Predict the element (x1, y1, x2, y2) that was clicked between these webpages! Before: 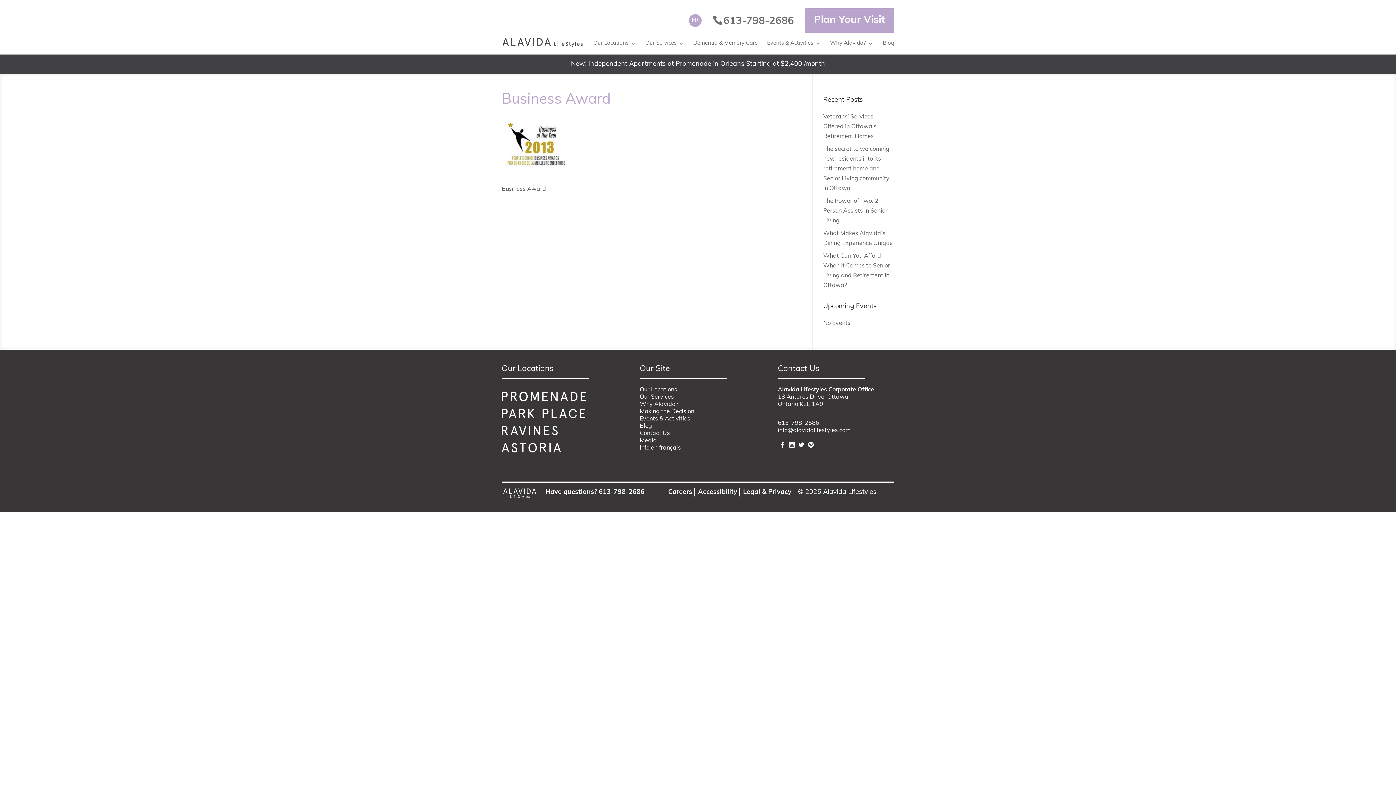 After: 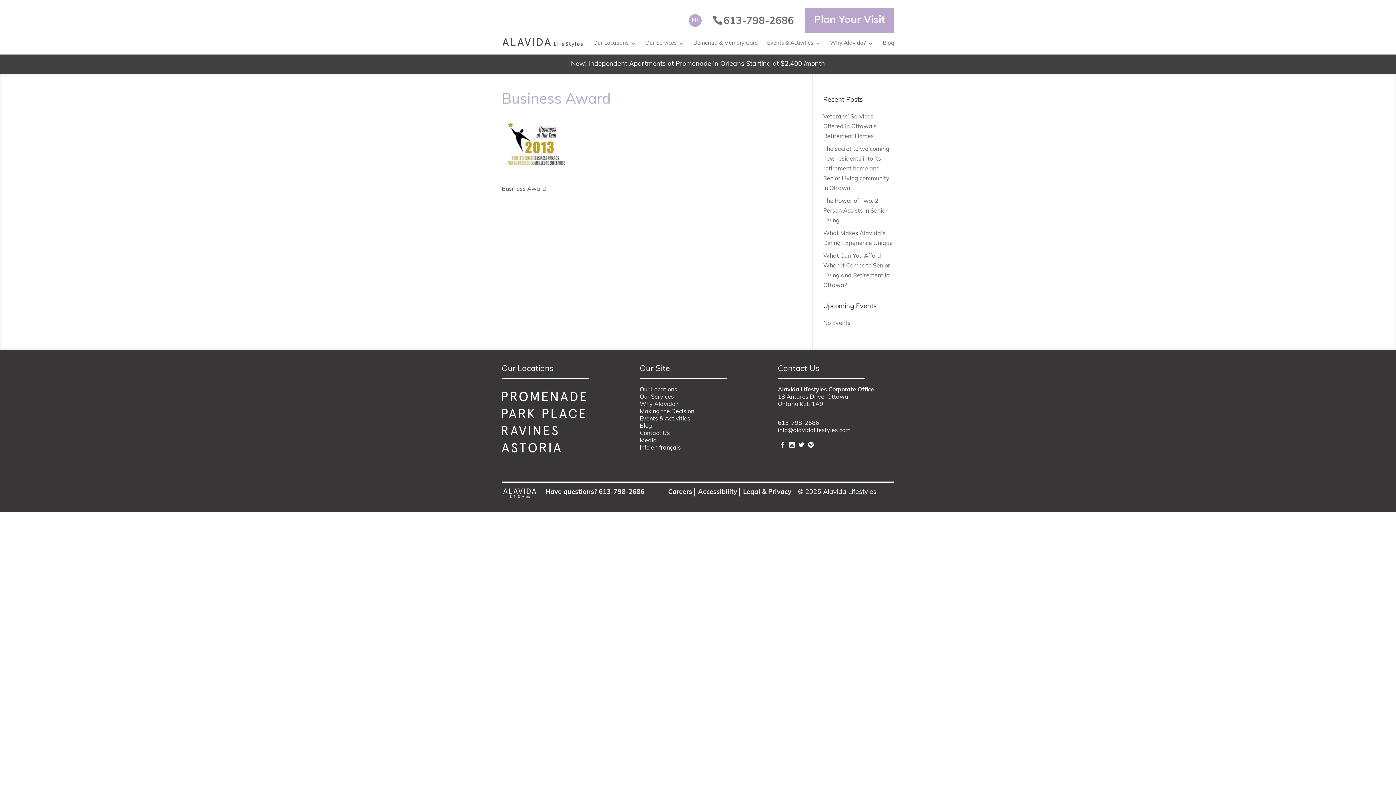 Action: bbox: (806, 440, 815, 451)